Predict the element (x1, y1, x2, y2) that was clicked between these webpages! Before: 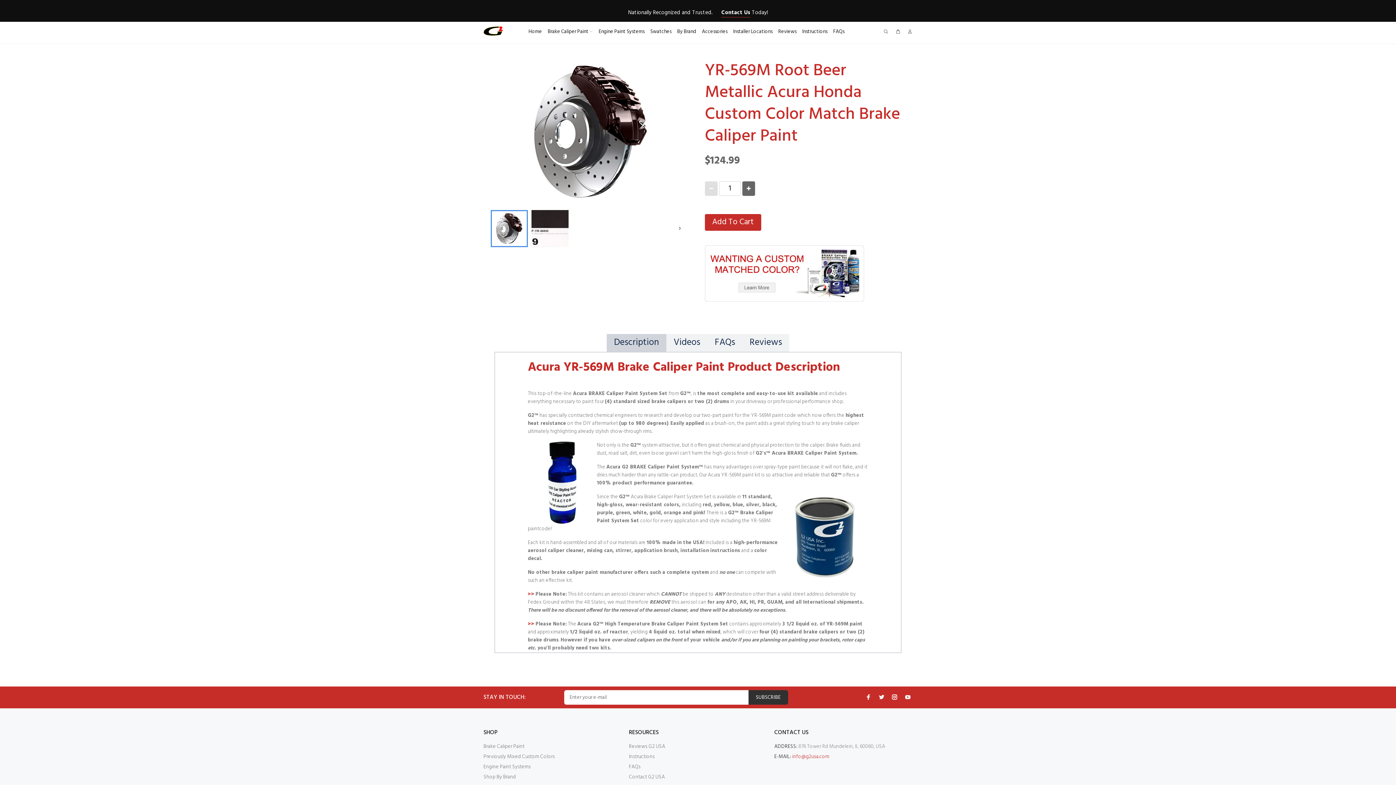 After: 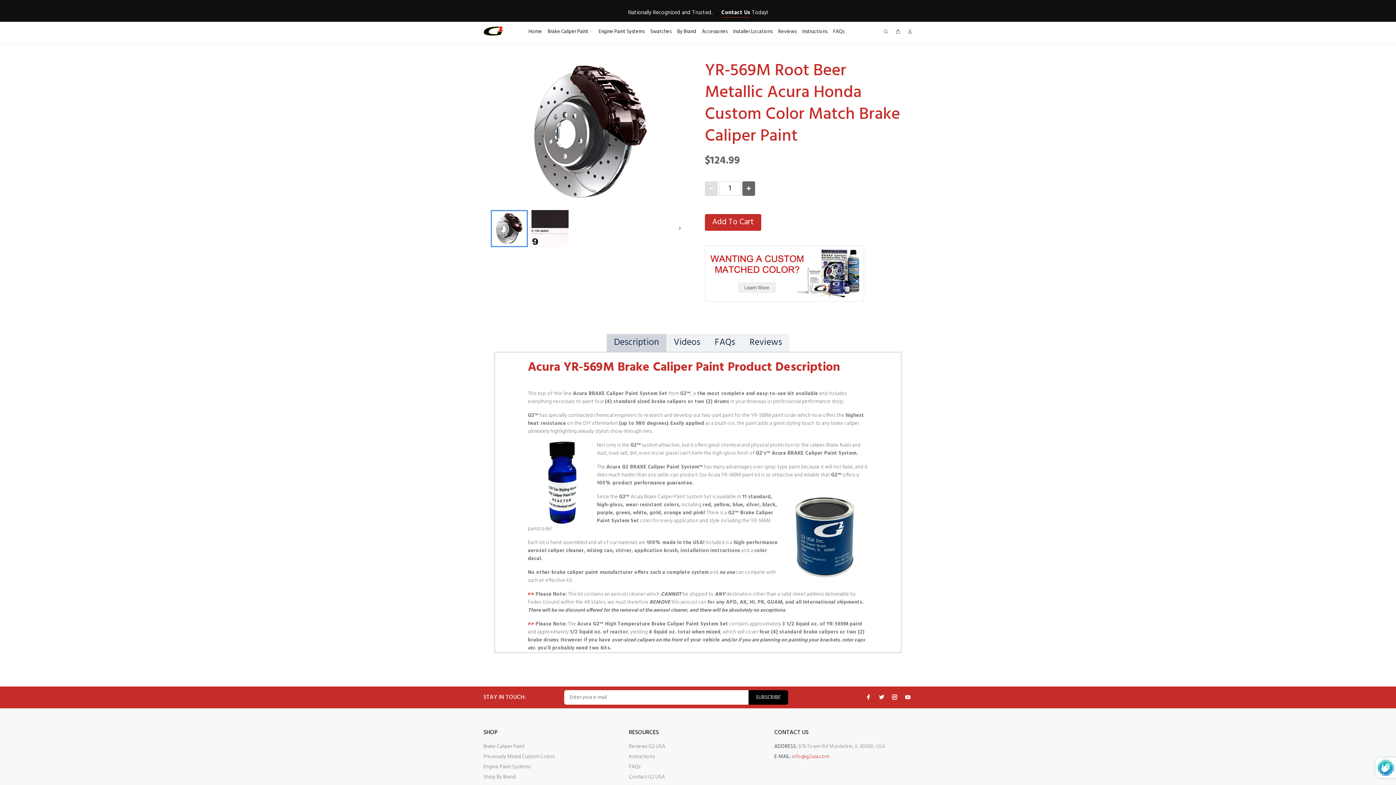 Action: label: SUBSCRIBE bbox: (748, 690, 788, 705)